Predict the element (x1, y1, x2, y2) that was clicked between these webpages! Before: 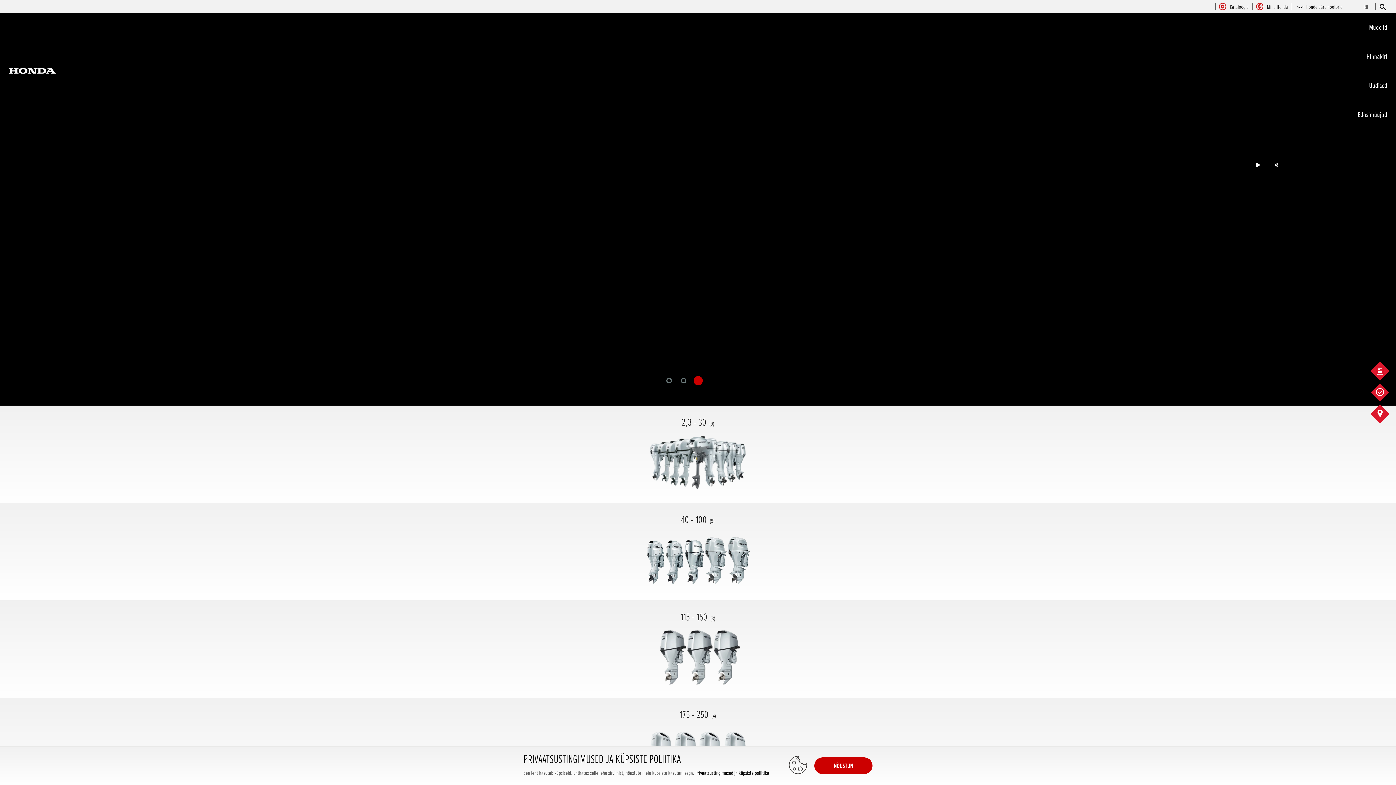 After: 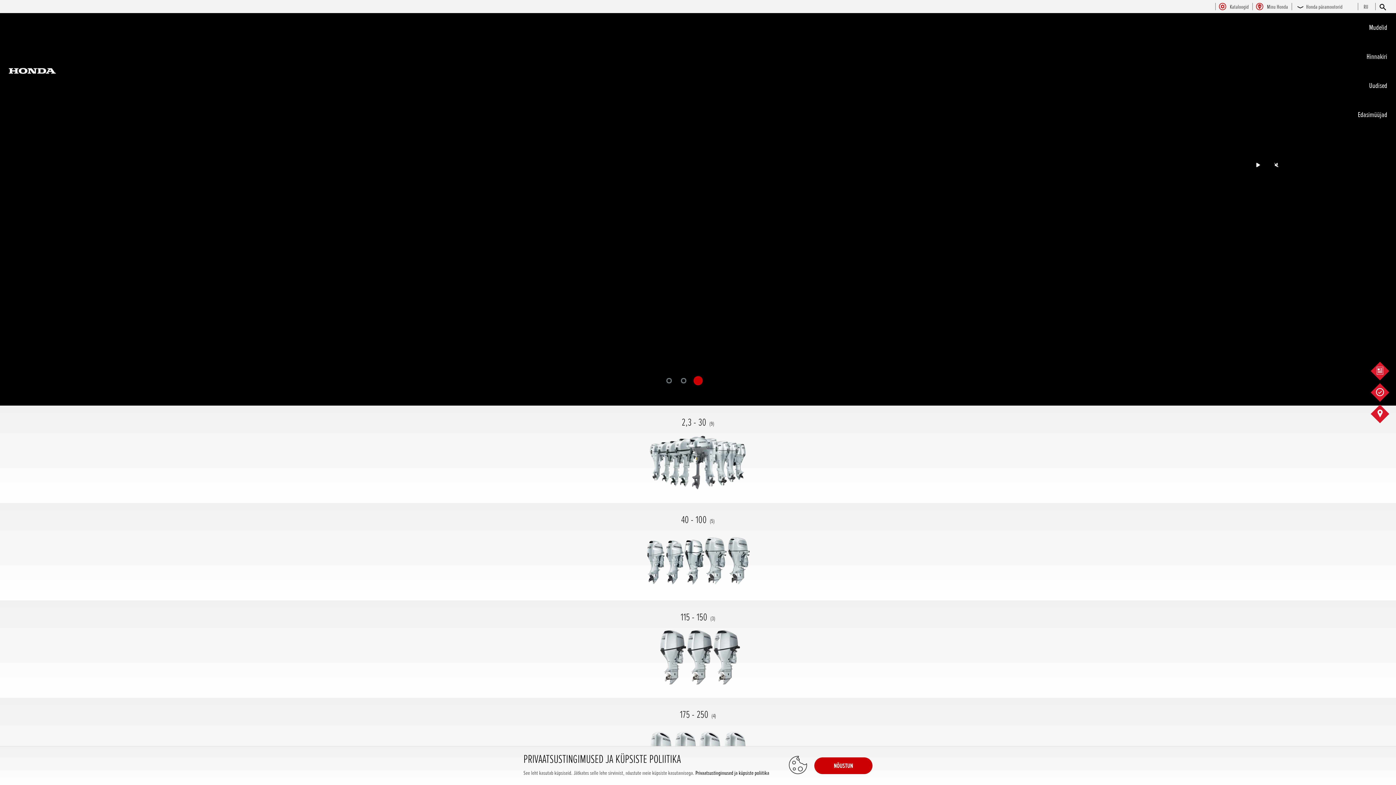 Action: bbox: (8, 68, 56, 74)